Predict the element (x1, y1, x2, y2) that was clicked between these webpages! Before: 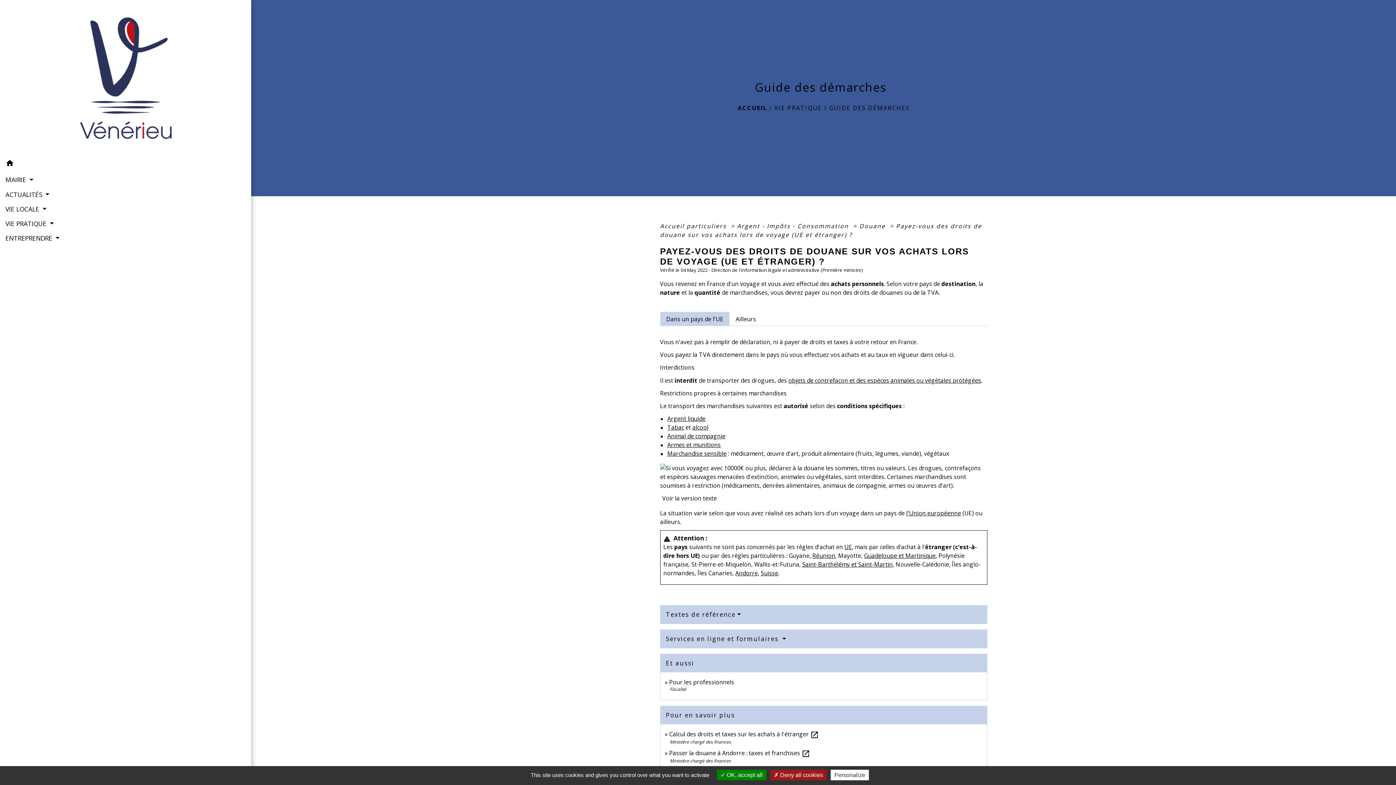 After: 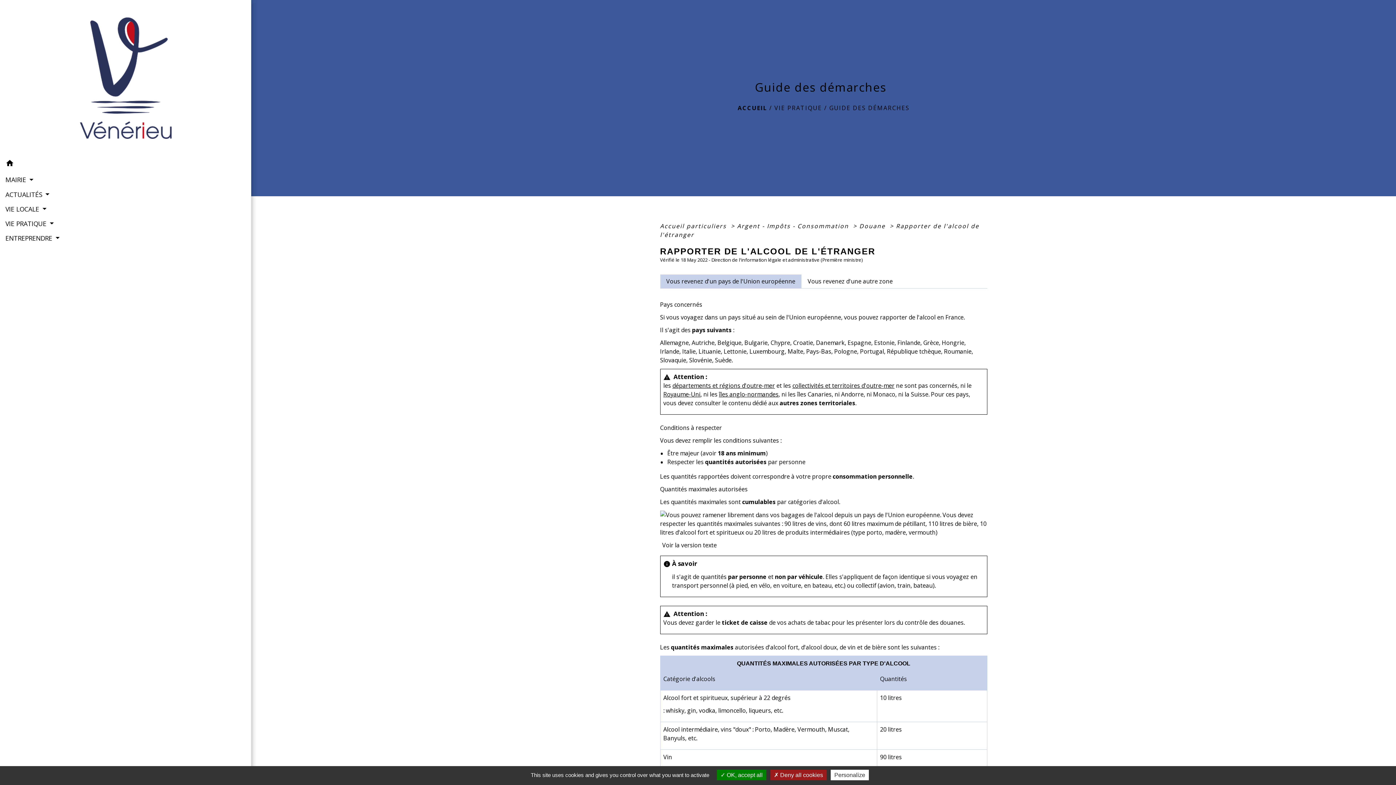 Action: bbox: (692, 423, 708, 431) label: alcool